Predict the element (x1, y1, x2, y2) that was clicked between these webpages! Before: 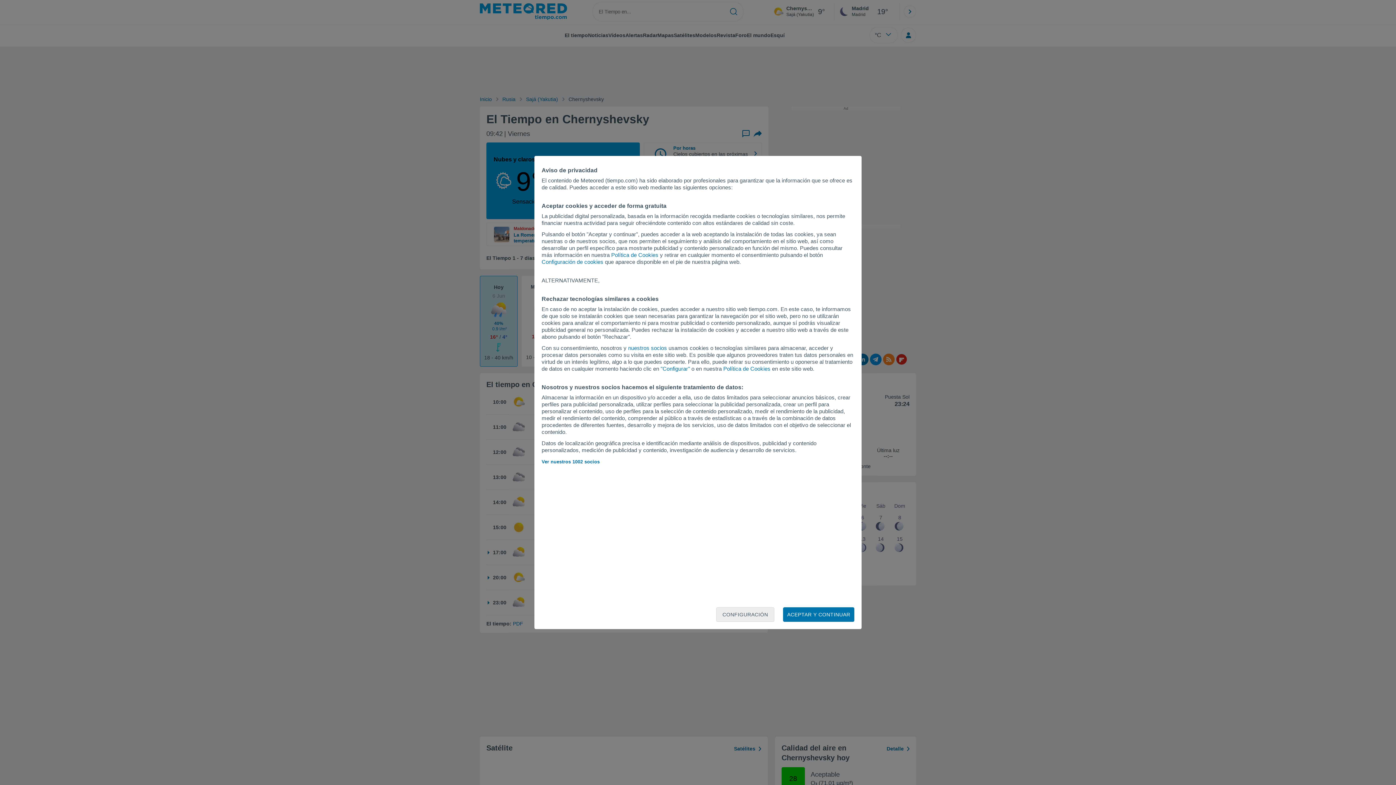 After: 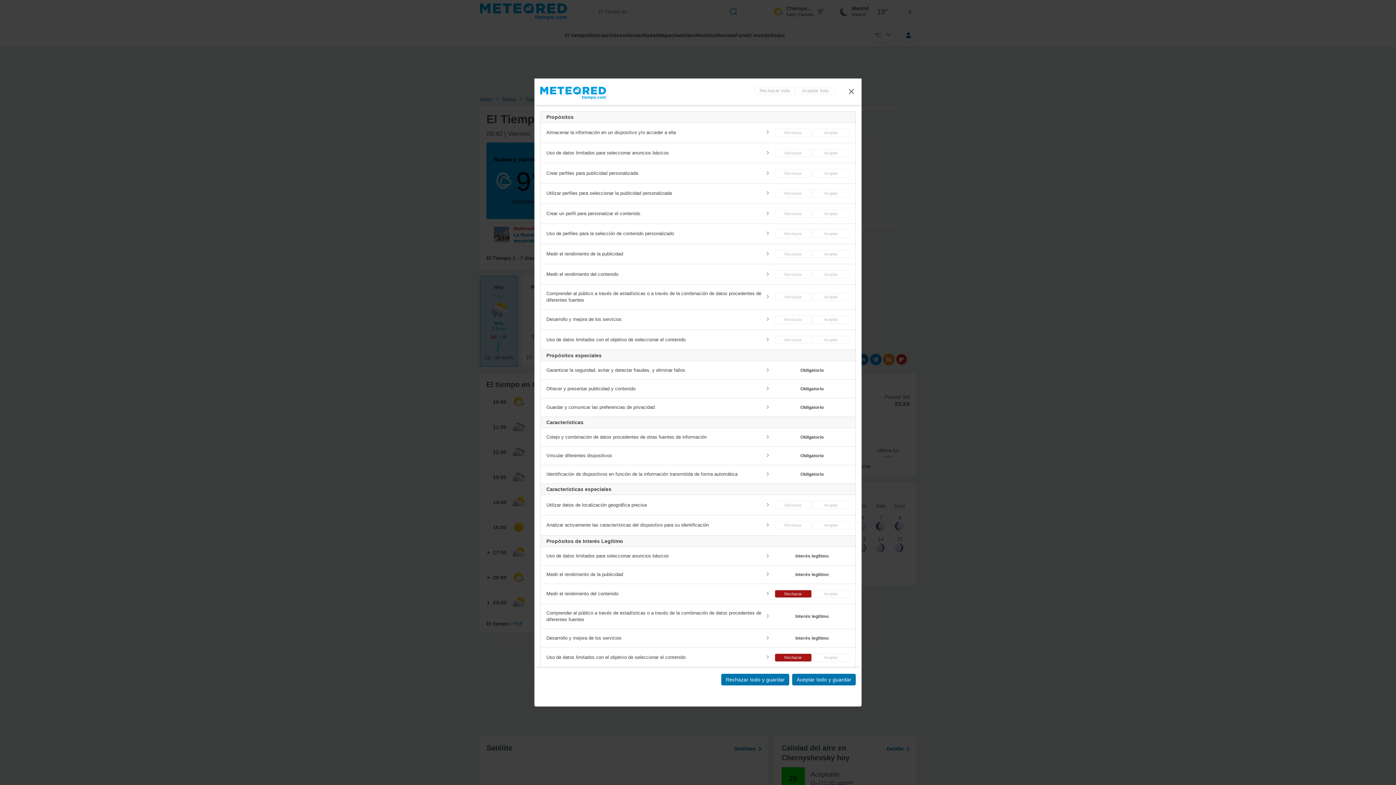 Action: label: "Configurar" bbox: (660, 365, 690, 372)